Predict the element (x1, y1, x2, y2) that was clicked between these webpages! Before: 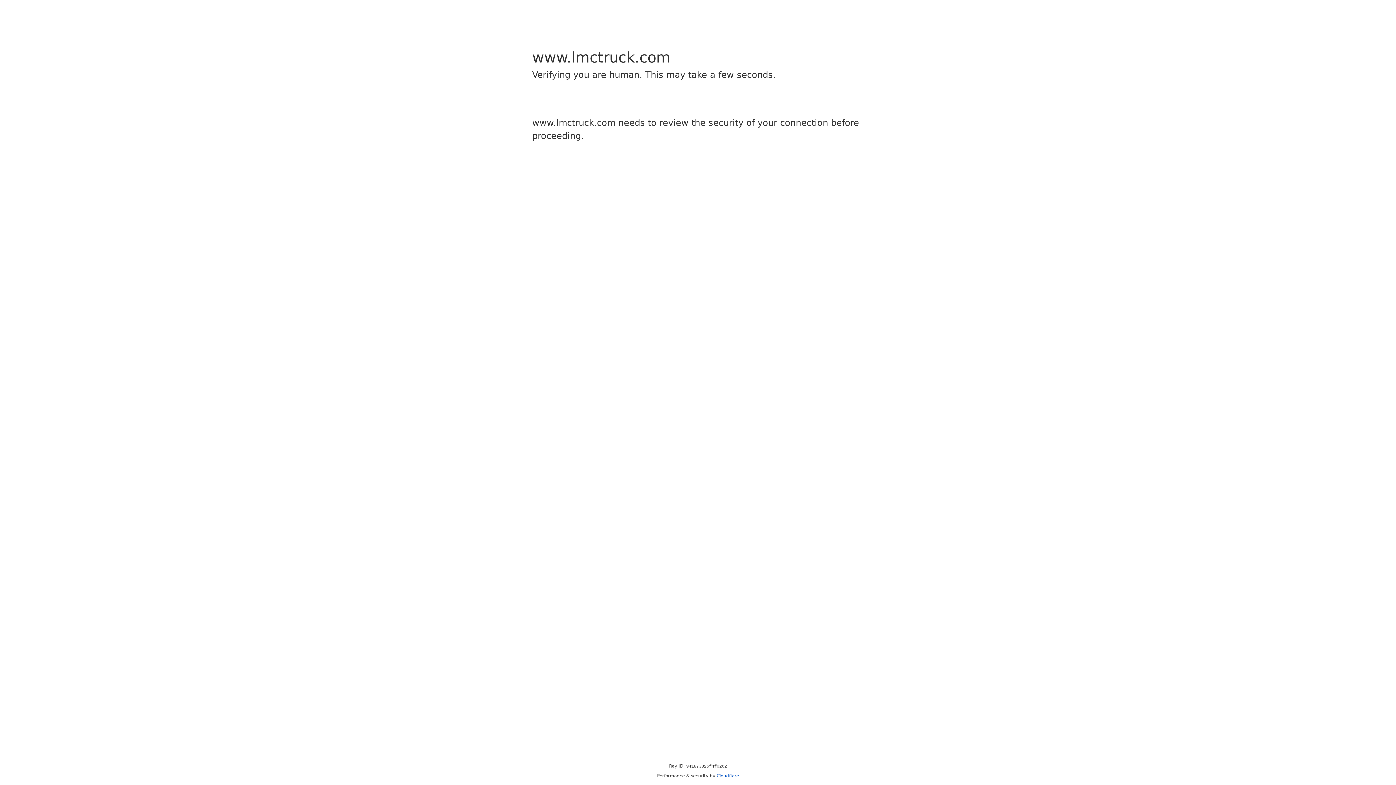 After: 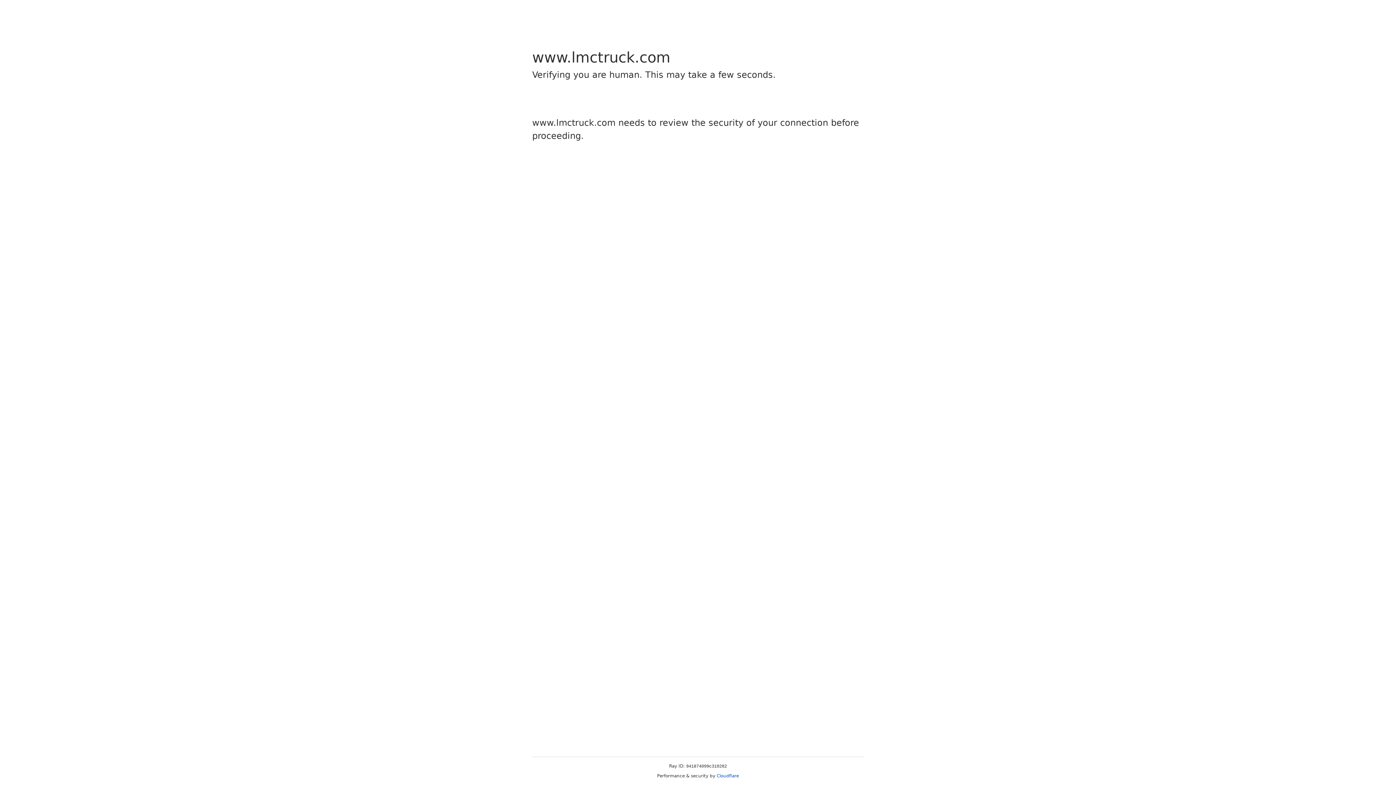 Action: label: Cloudflare bbox: (716, 773, 739, 778)